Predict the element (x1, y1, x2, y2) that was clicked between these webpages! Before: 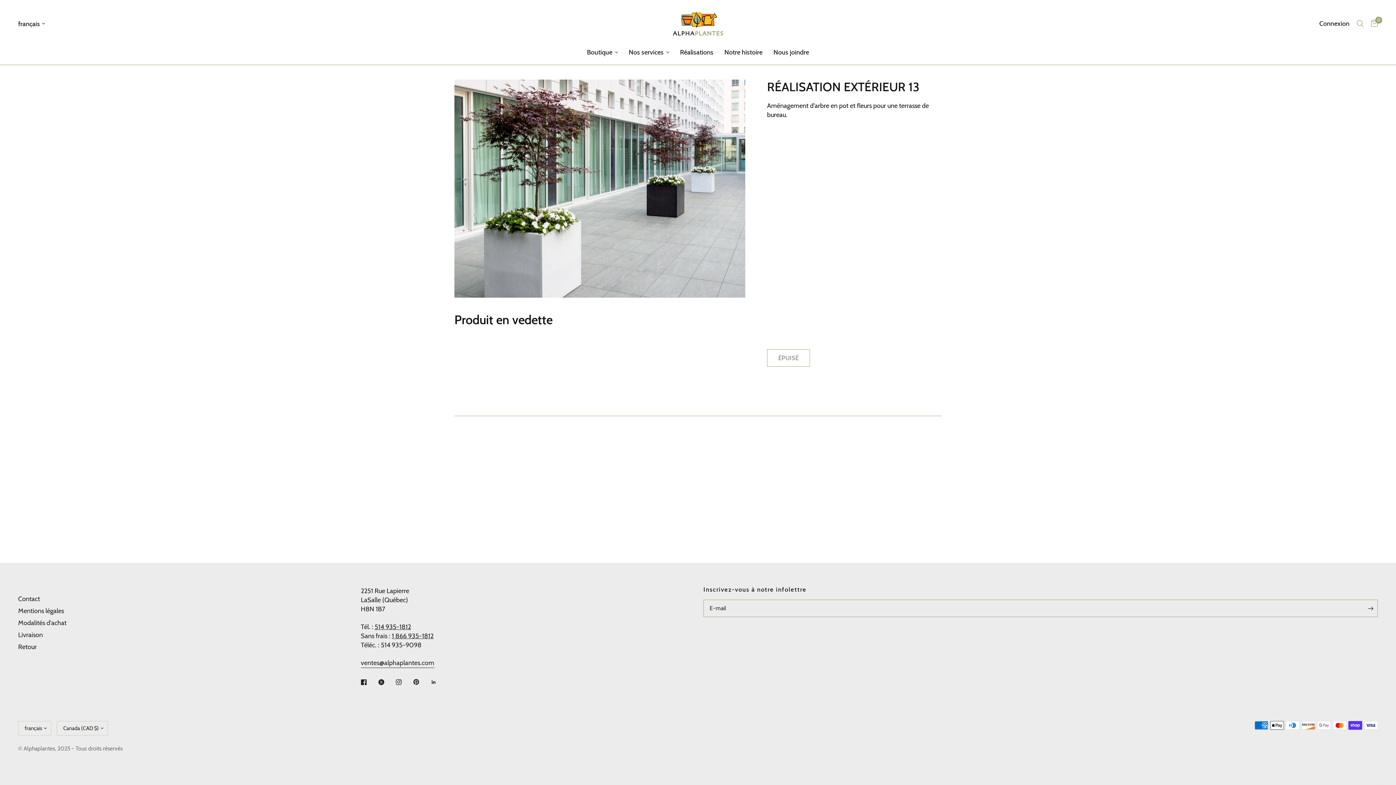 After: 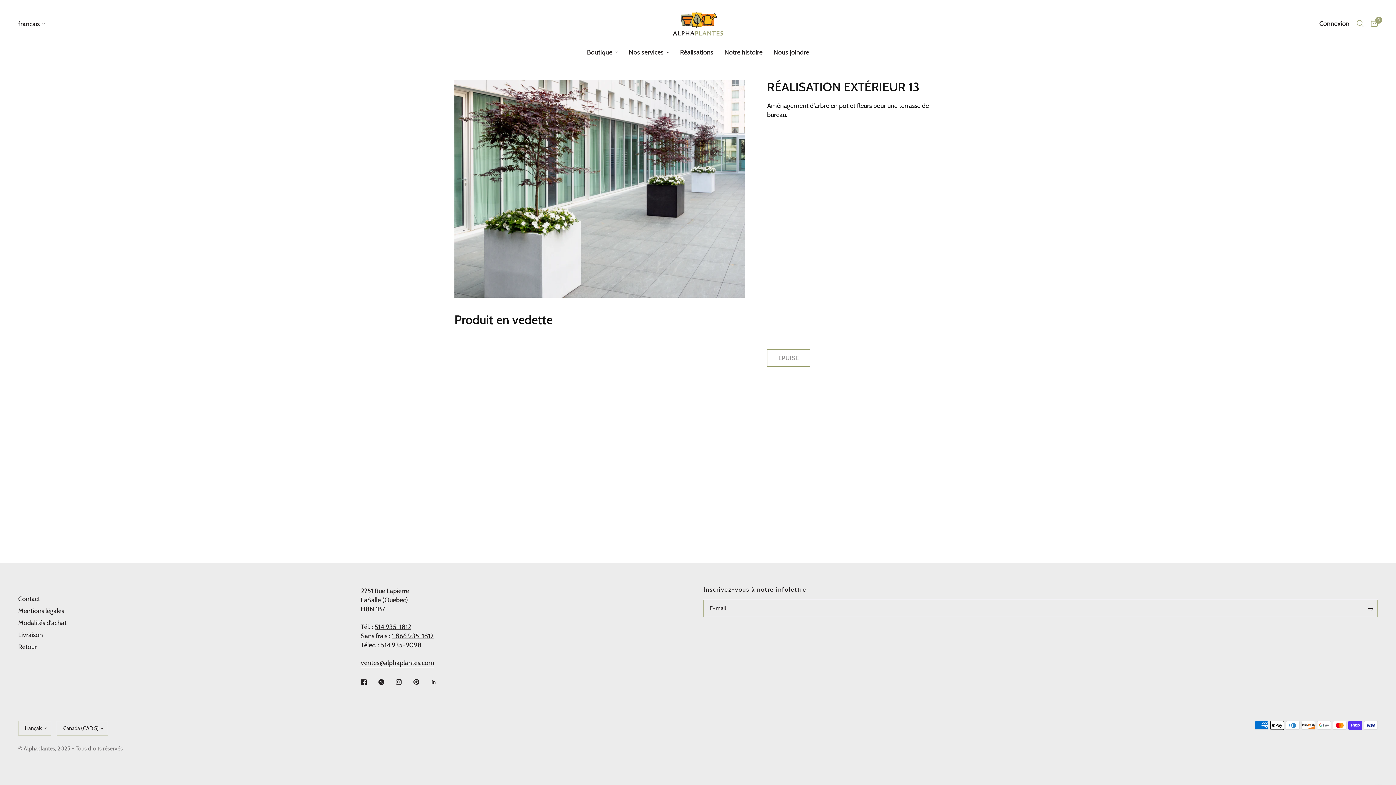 Action: bbox: (360, 674, 376, 690)